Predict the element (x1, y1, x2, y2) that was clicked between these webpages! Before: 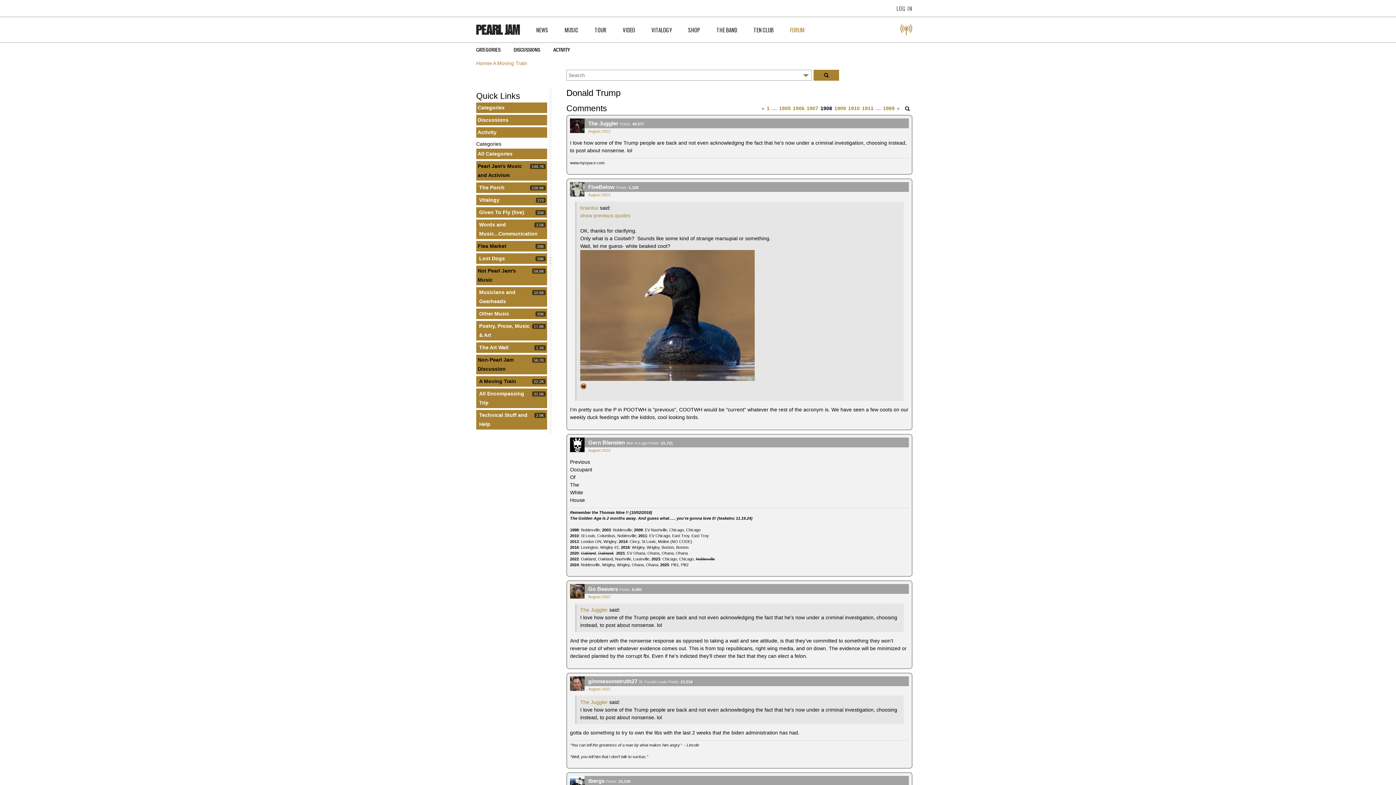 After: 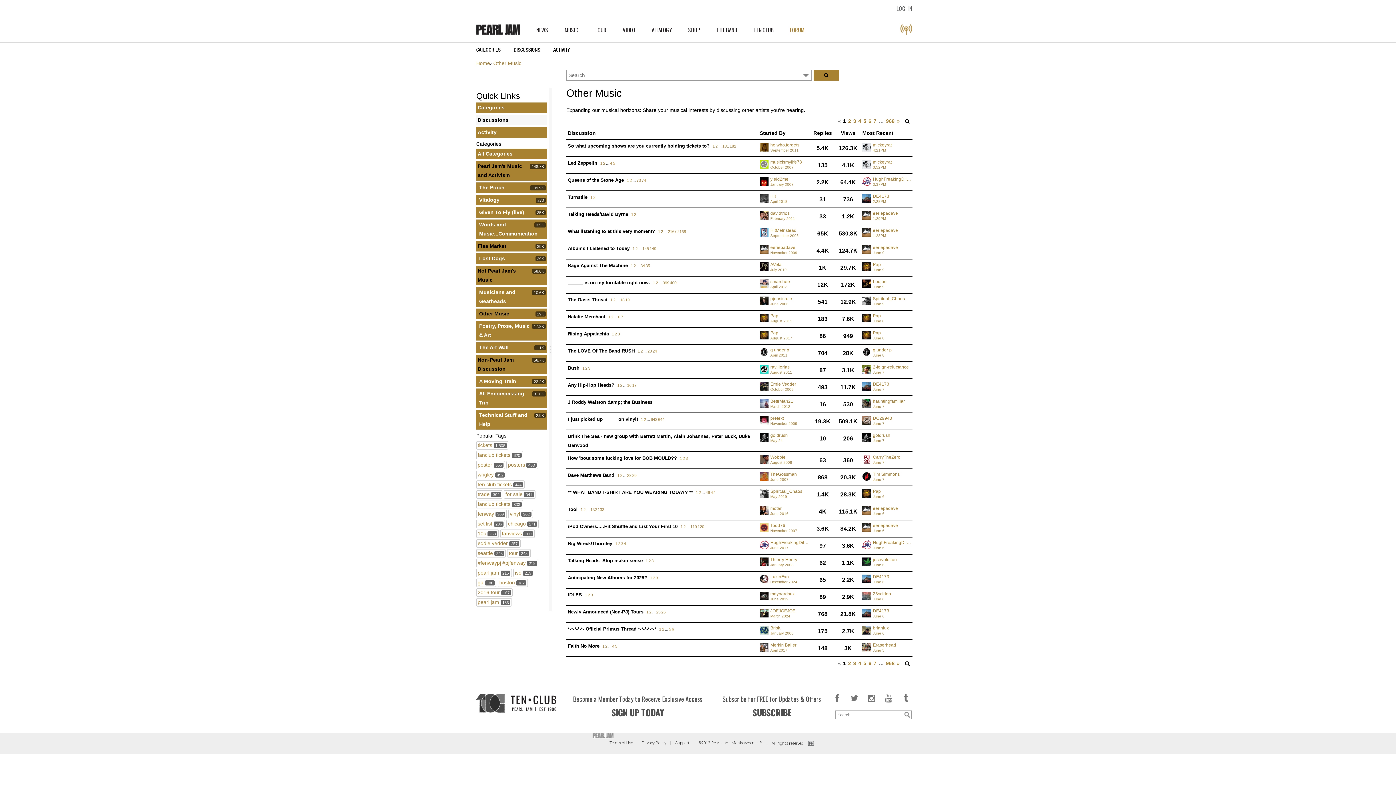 Action: label: 29K
Other Music bbox: (479, 310, 509, 316)